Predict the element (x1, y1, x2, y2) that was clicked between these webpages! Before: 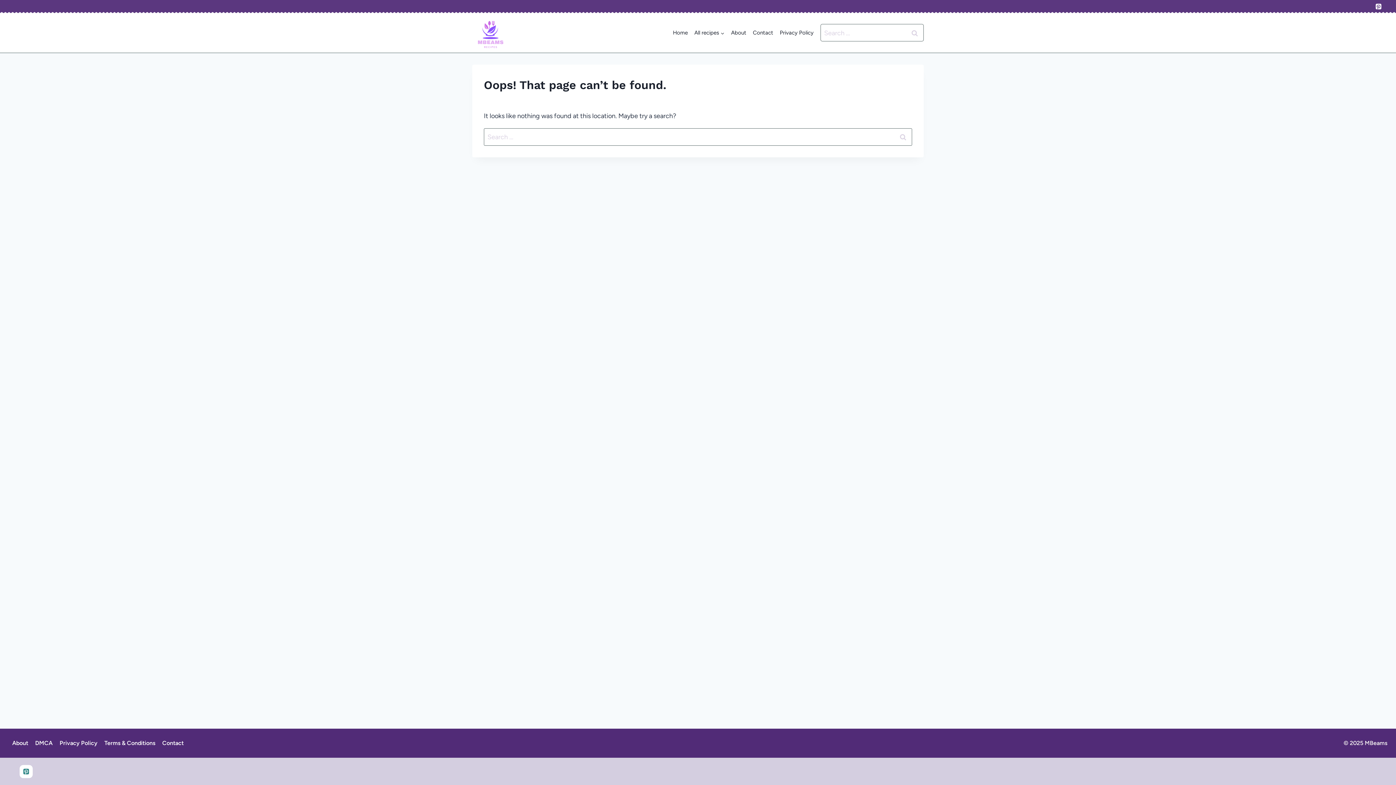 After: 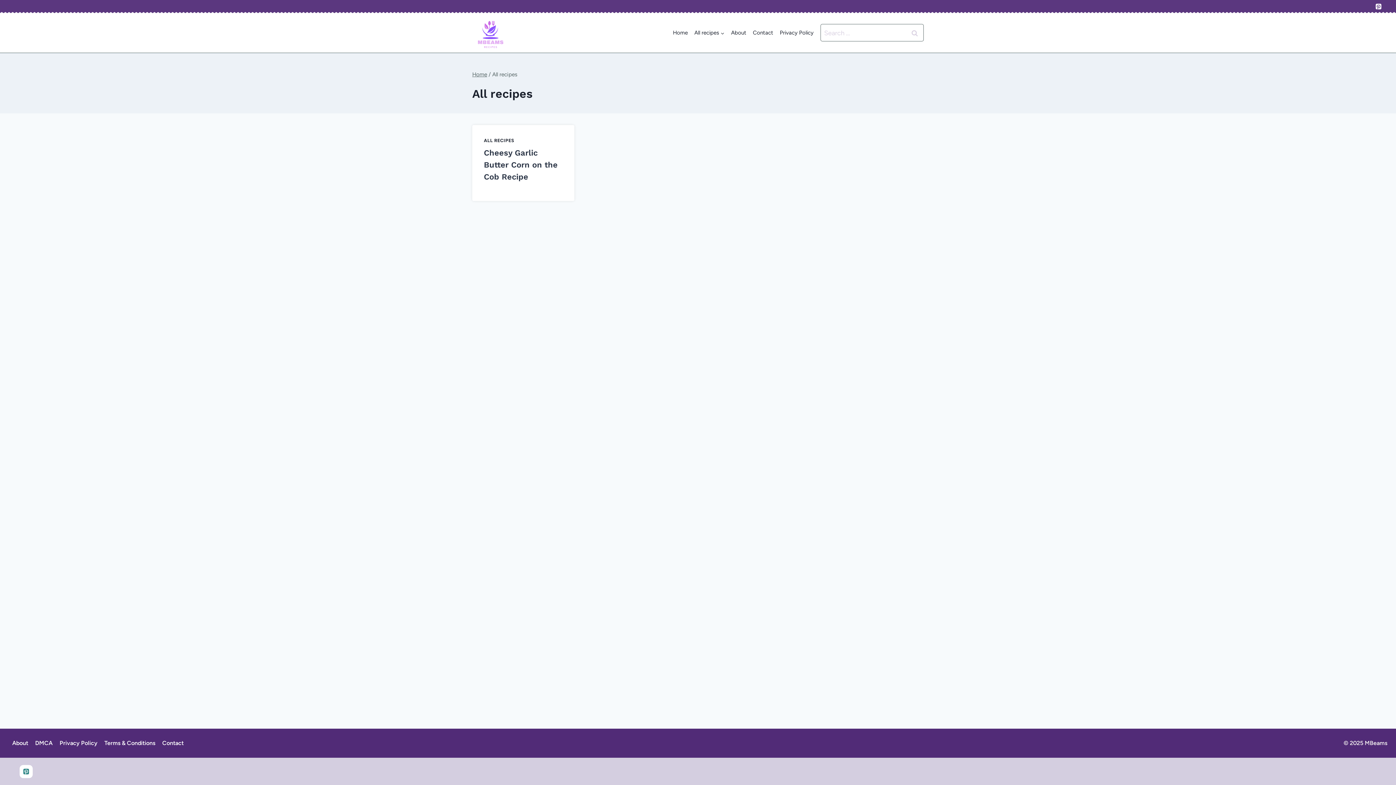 Action: bbox: (691, 24, 728, 41) label: All recipes